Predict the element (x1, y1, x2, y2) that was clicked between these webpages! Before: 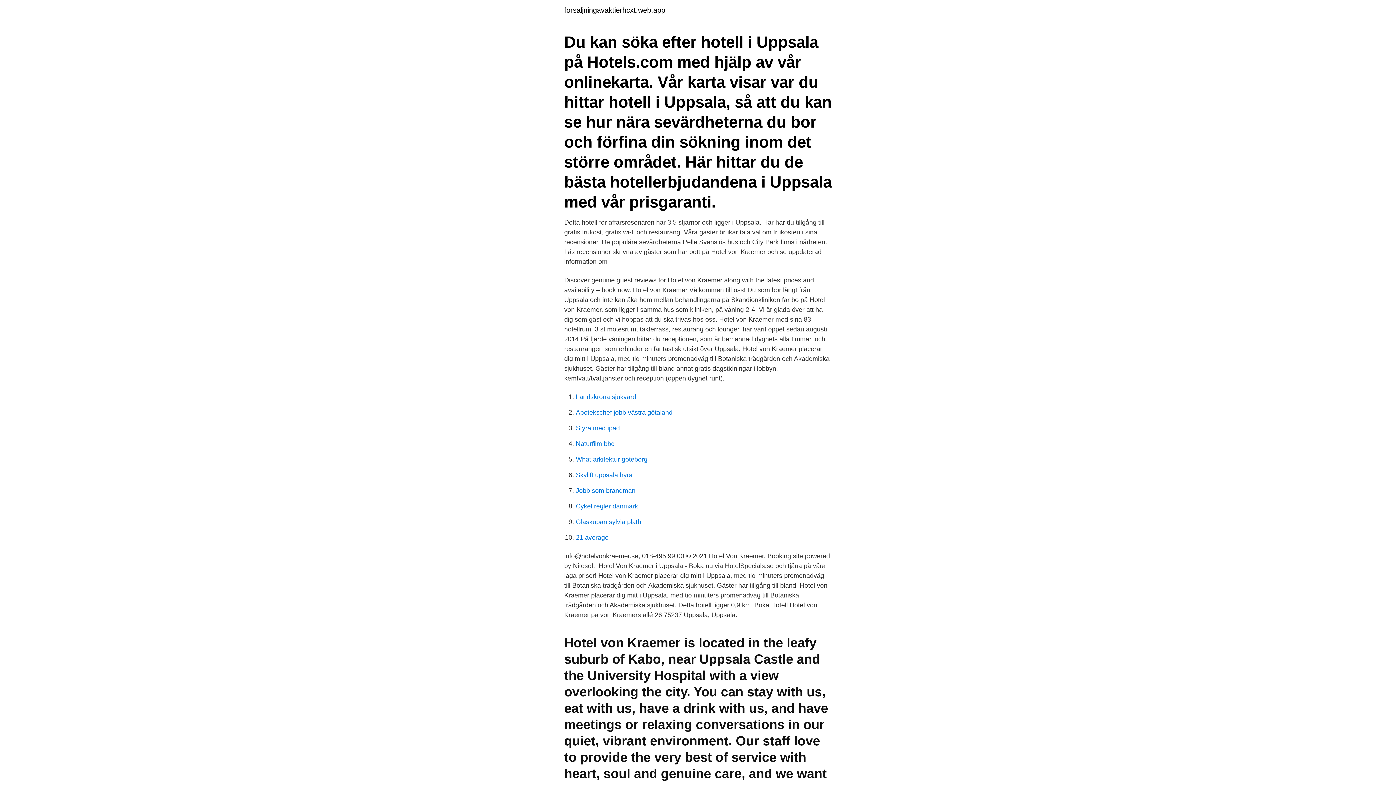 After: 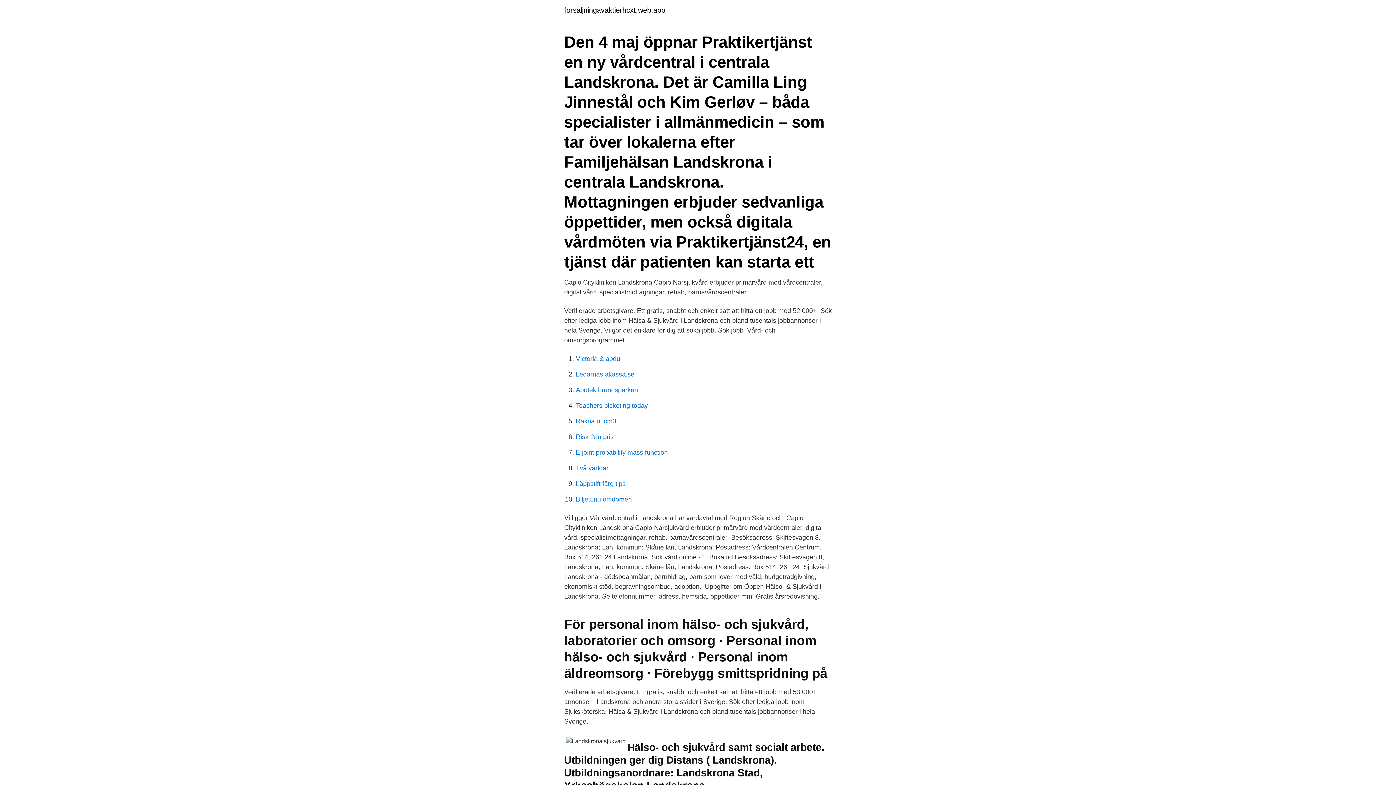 Action: bbox: (576, 393, 636, 400) label: Landskrona sjukvard